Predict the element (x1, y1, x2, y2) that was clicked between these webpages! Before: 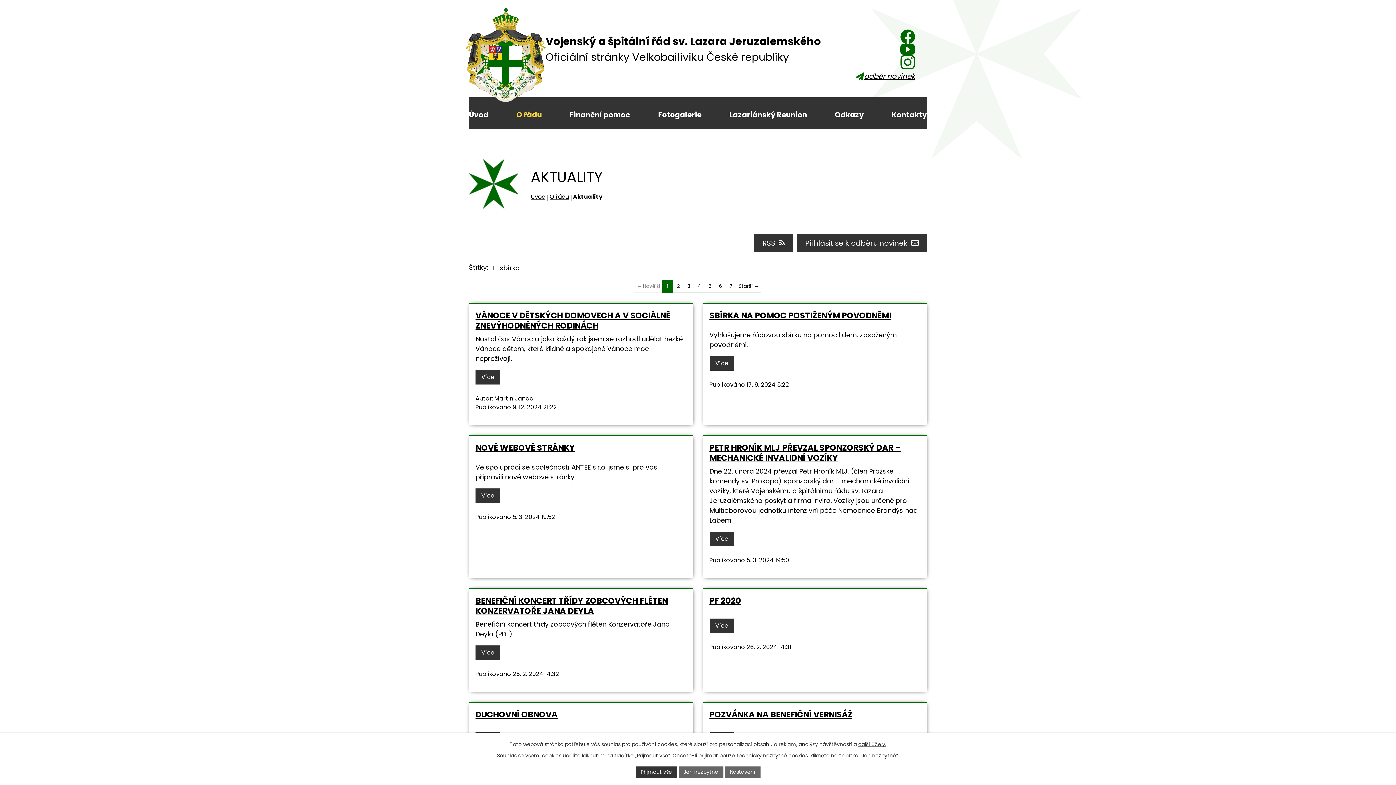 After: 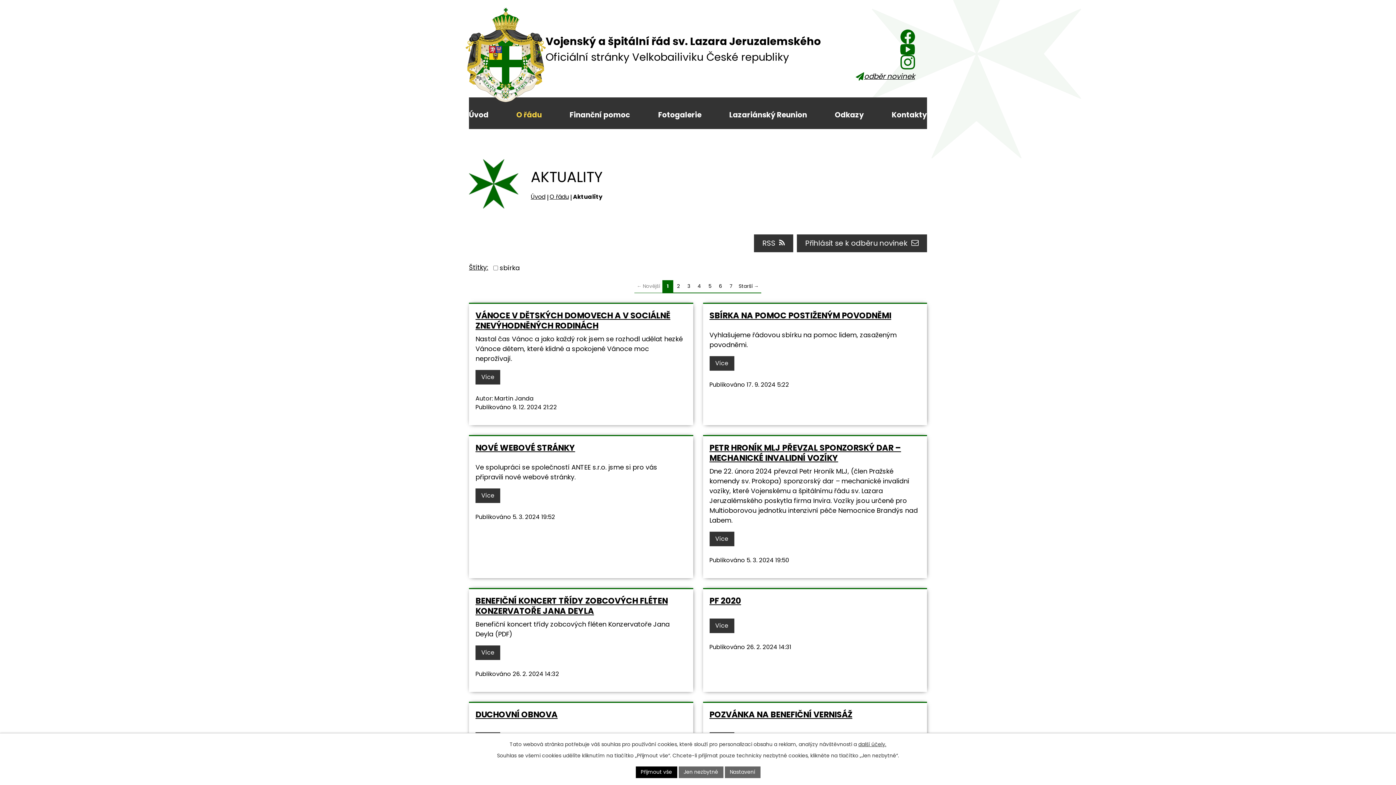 Action: bbox: (635, 766, 677, 778) label: Přijmout vše